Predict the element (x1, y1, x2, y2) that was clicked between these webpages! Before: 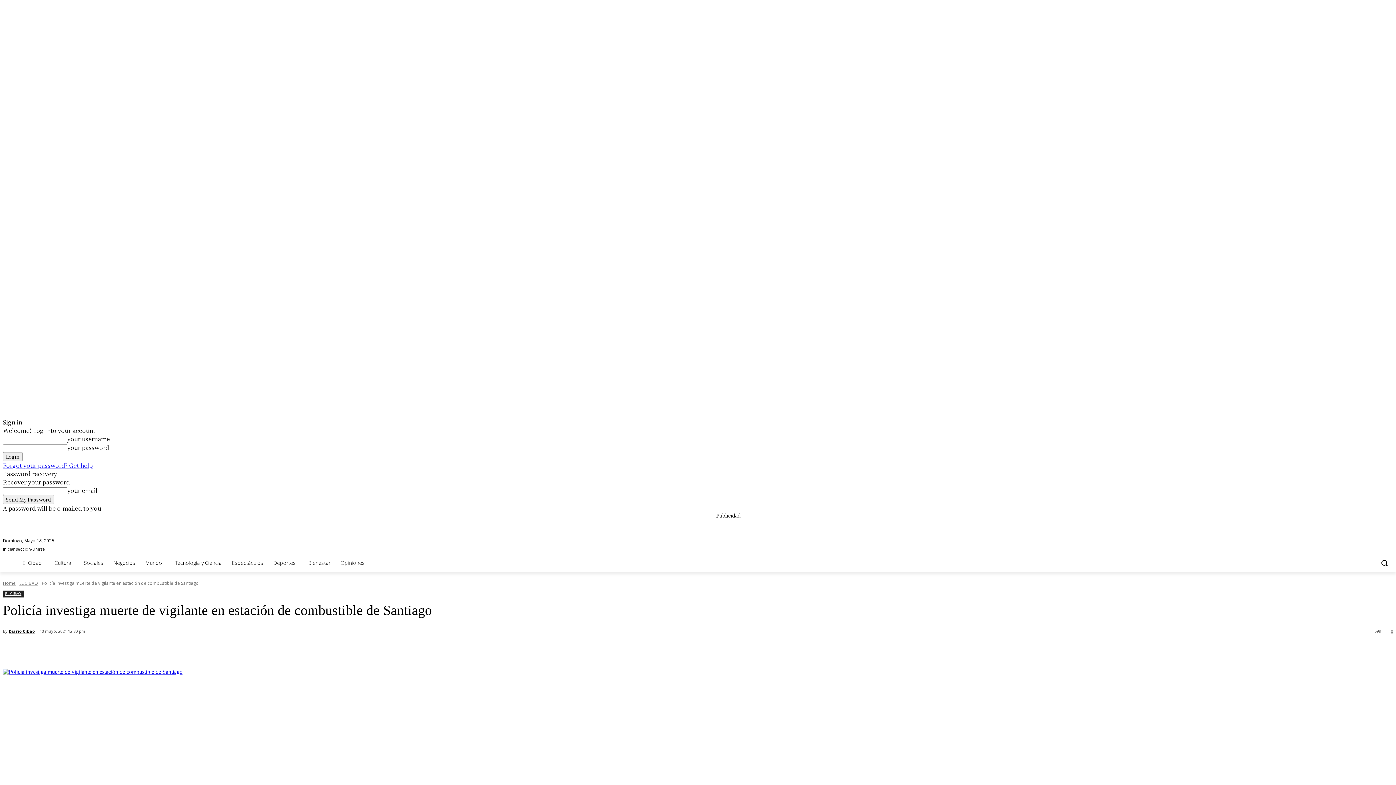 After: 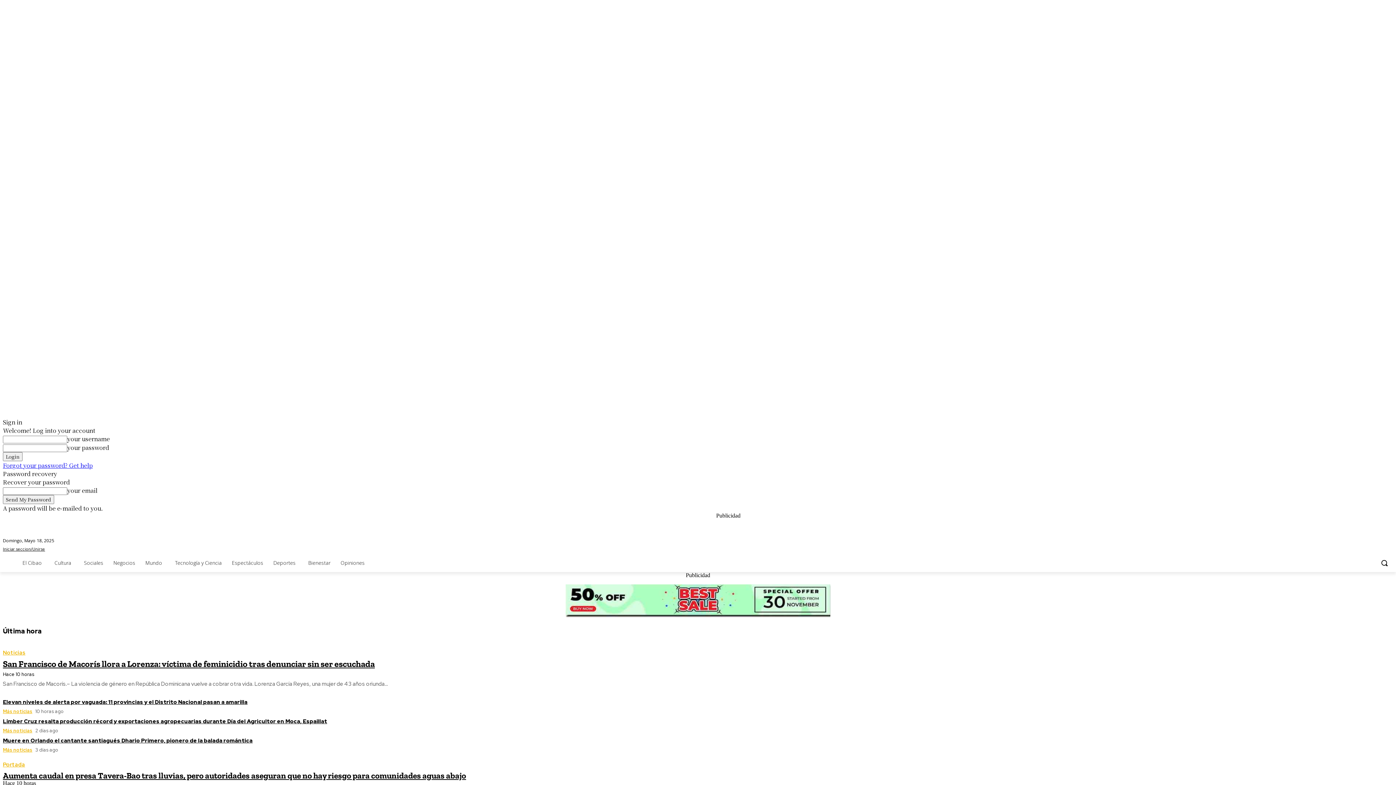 Action: bbox: (2, 580, 15, 586) label: Home